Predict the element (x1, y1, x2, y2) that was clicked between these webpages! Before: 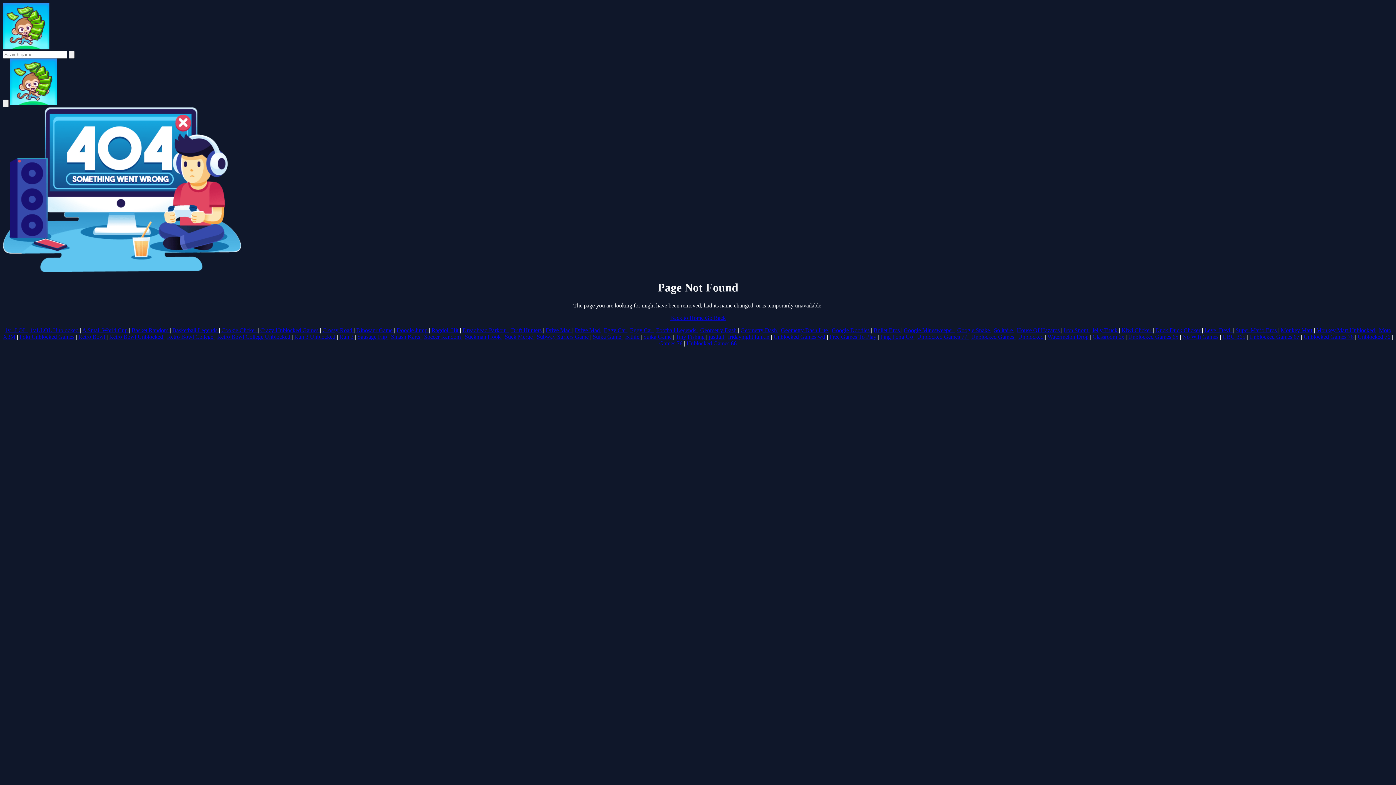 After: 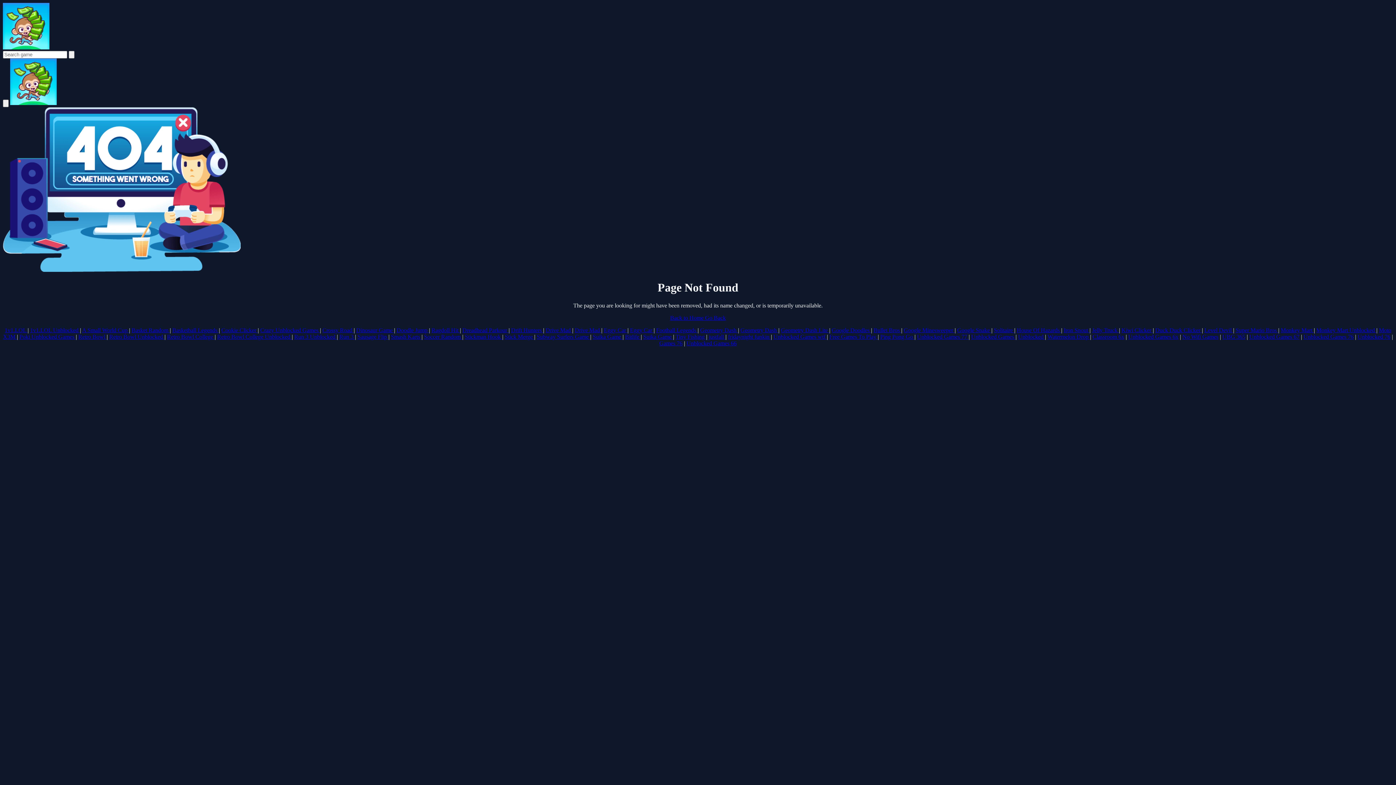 Action: bbox: (431, 327, 460, 333) label: Ragdoll Hit 